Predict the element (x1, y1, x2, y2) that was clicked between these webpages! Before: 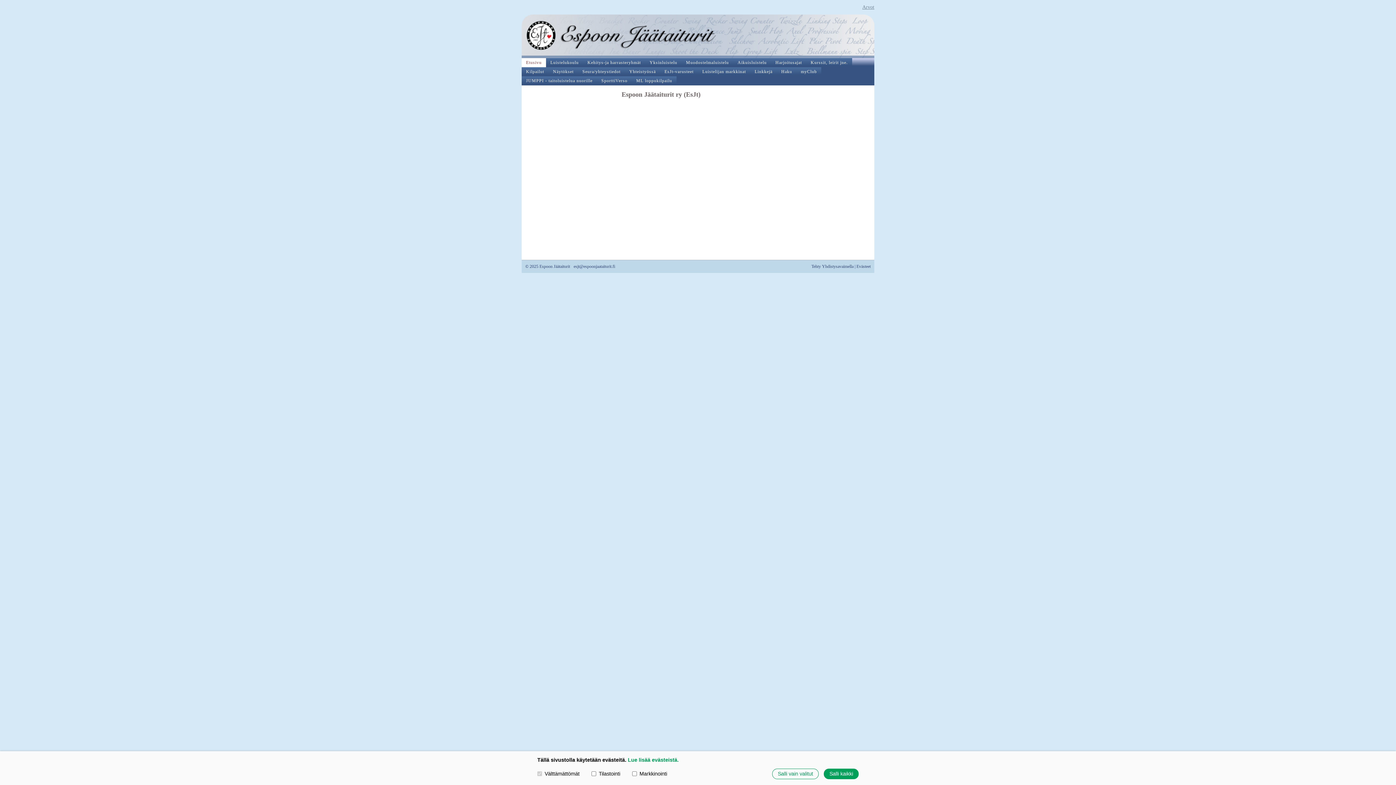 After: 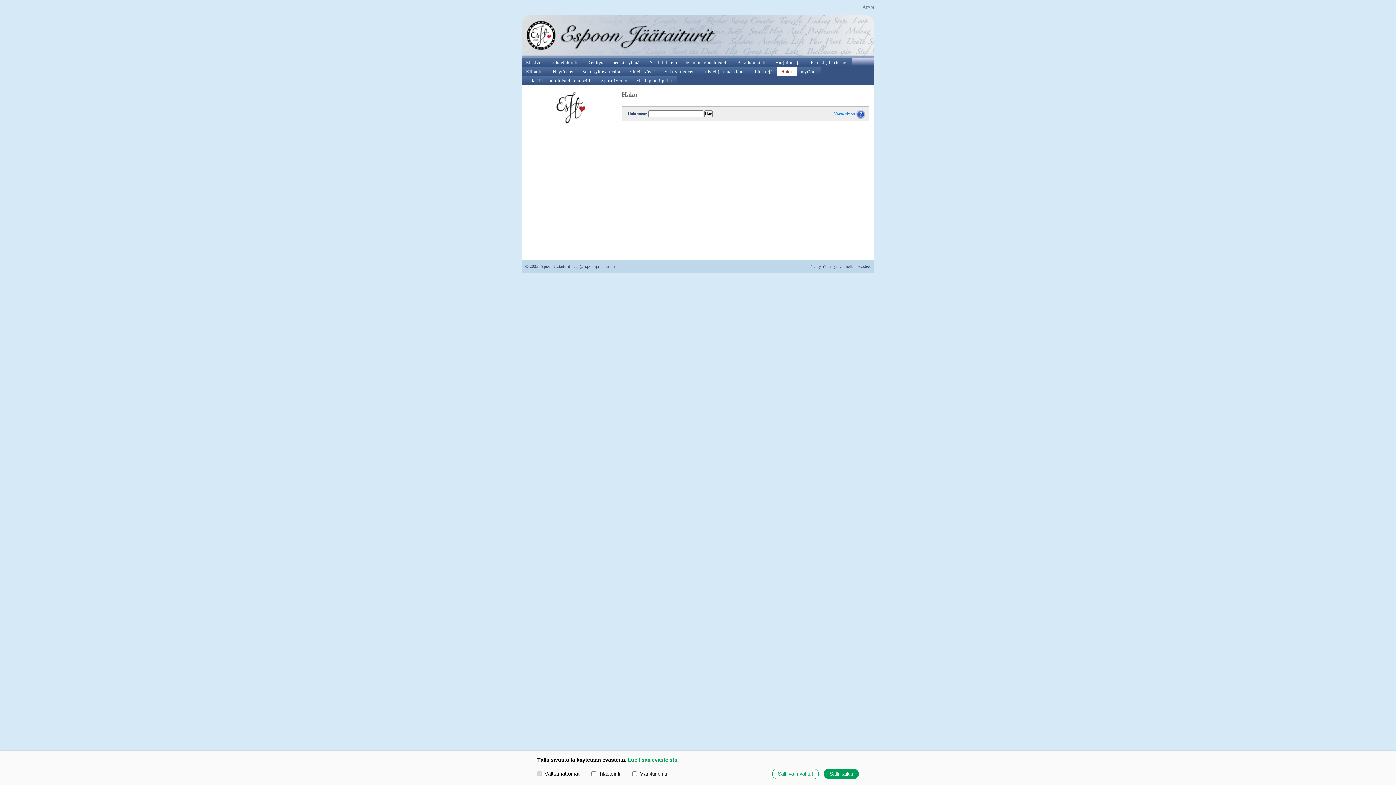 Action: label: Haku bbox: (777, 67, 796, 76)